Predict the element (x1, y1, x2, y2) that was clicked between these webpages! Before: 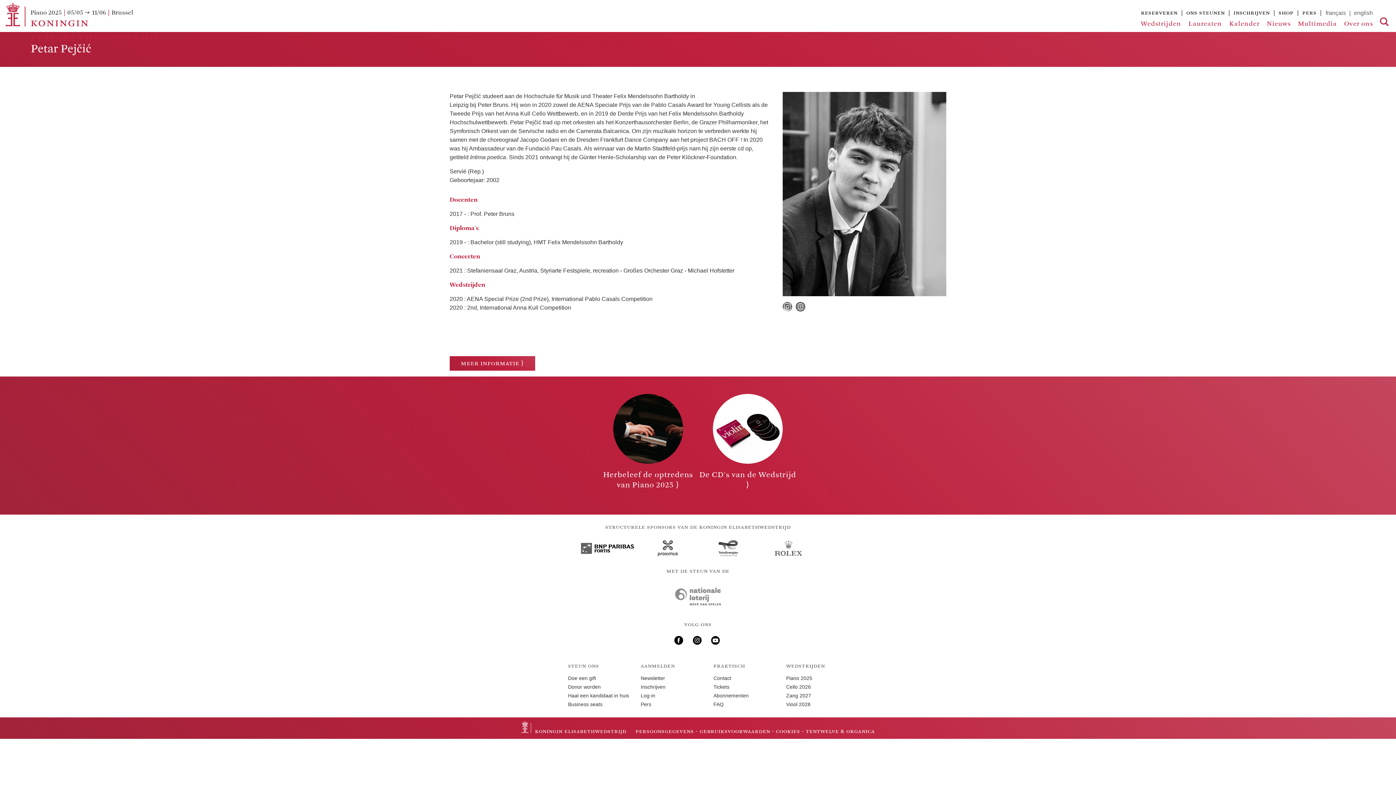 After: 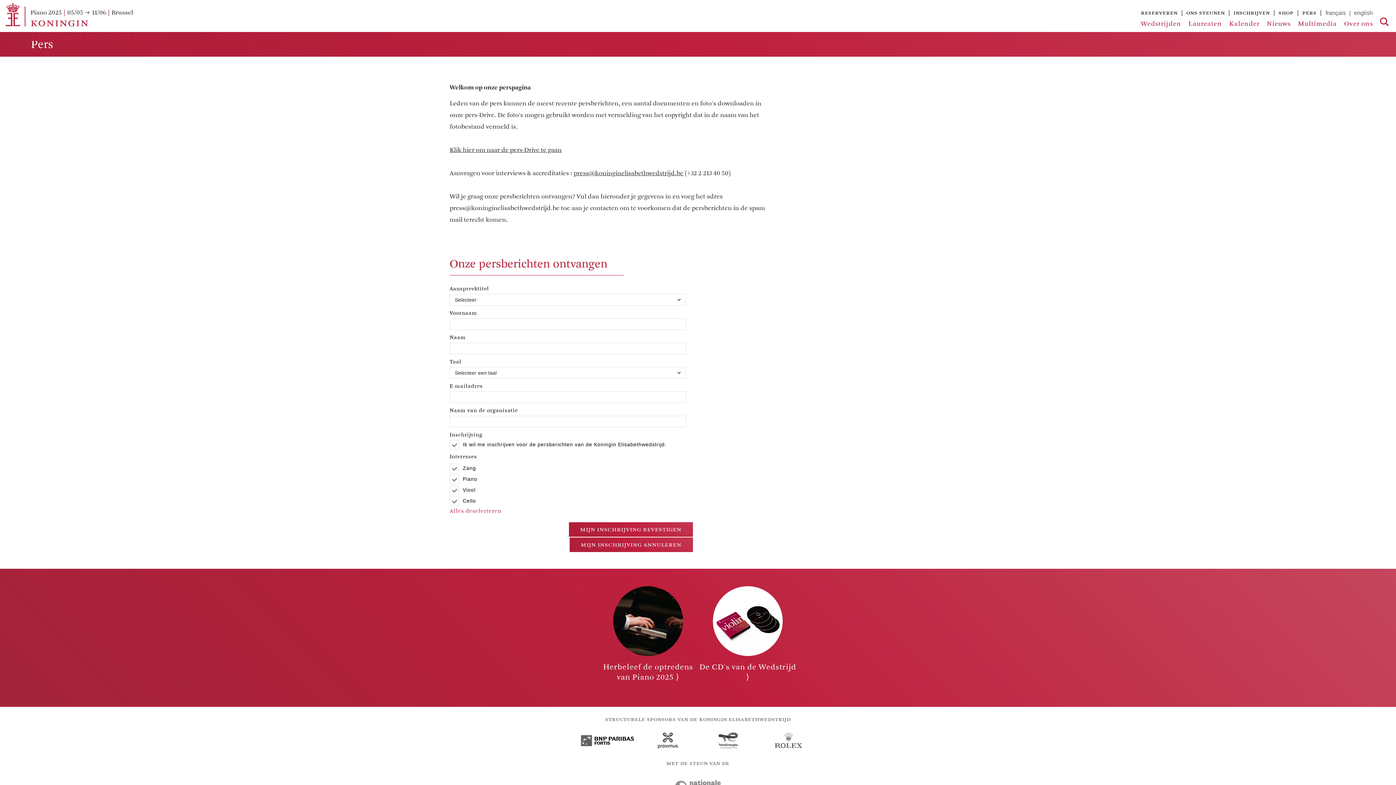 Action: label: Pers bbox: (640, 701, 651, 707)